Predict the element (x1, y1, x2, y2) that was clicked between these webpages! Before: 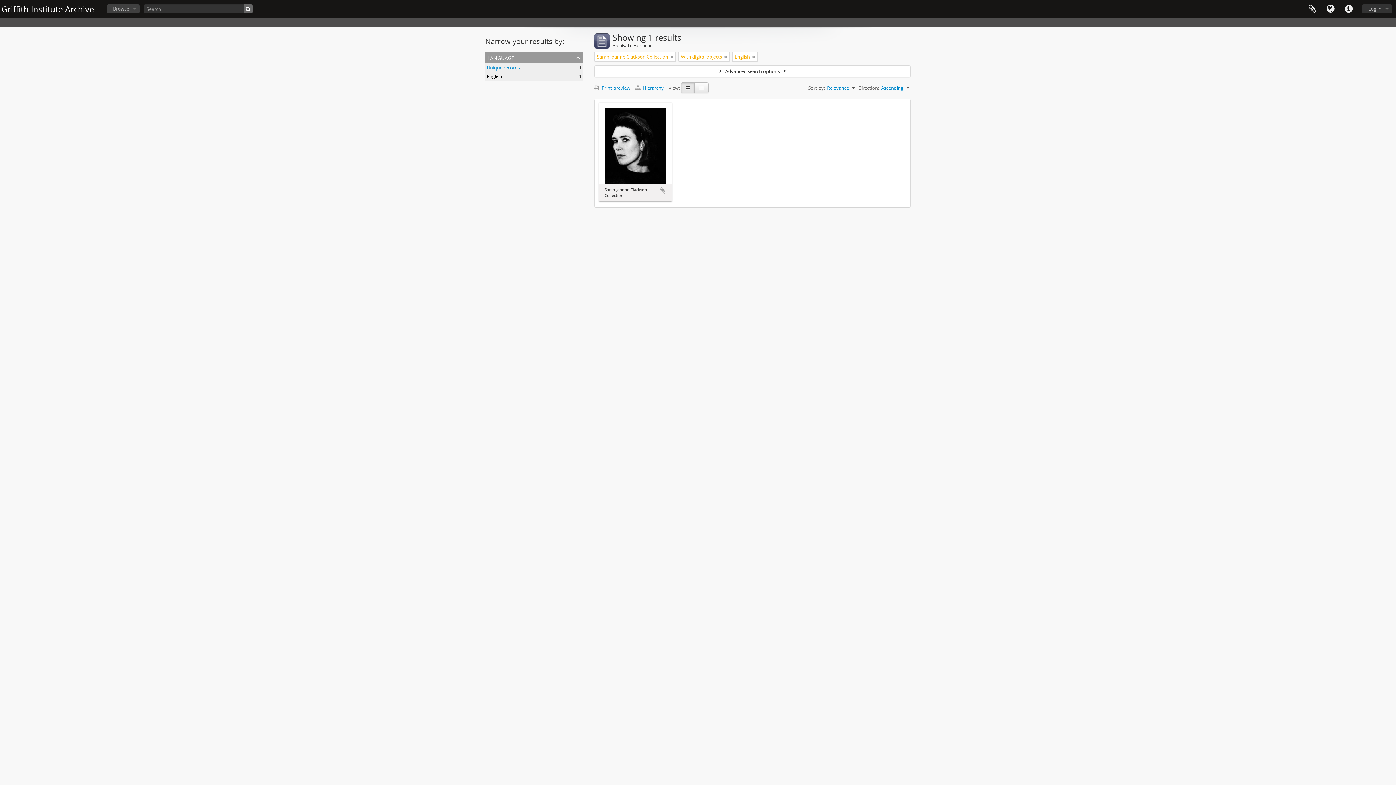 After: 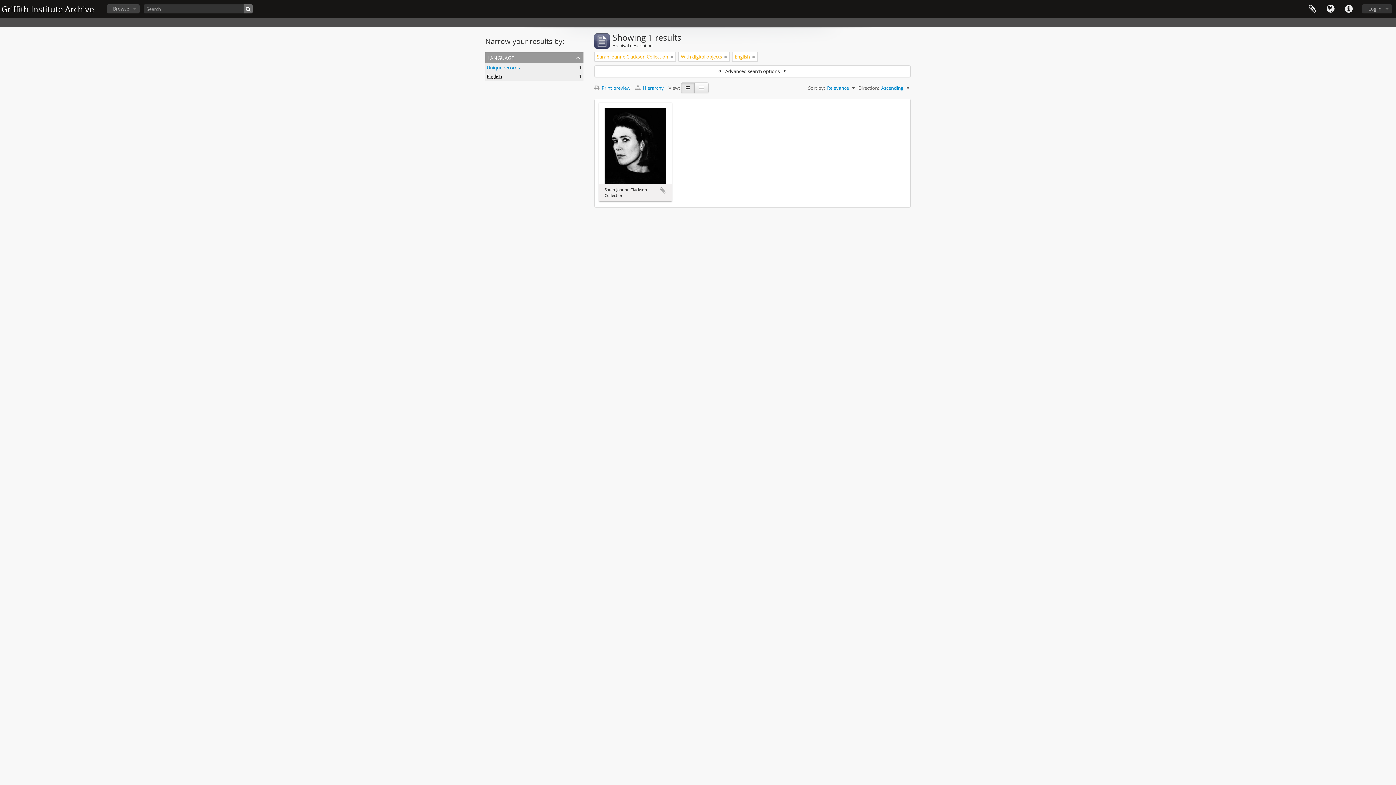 Action: bbox: (681, 82, 694, 93)